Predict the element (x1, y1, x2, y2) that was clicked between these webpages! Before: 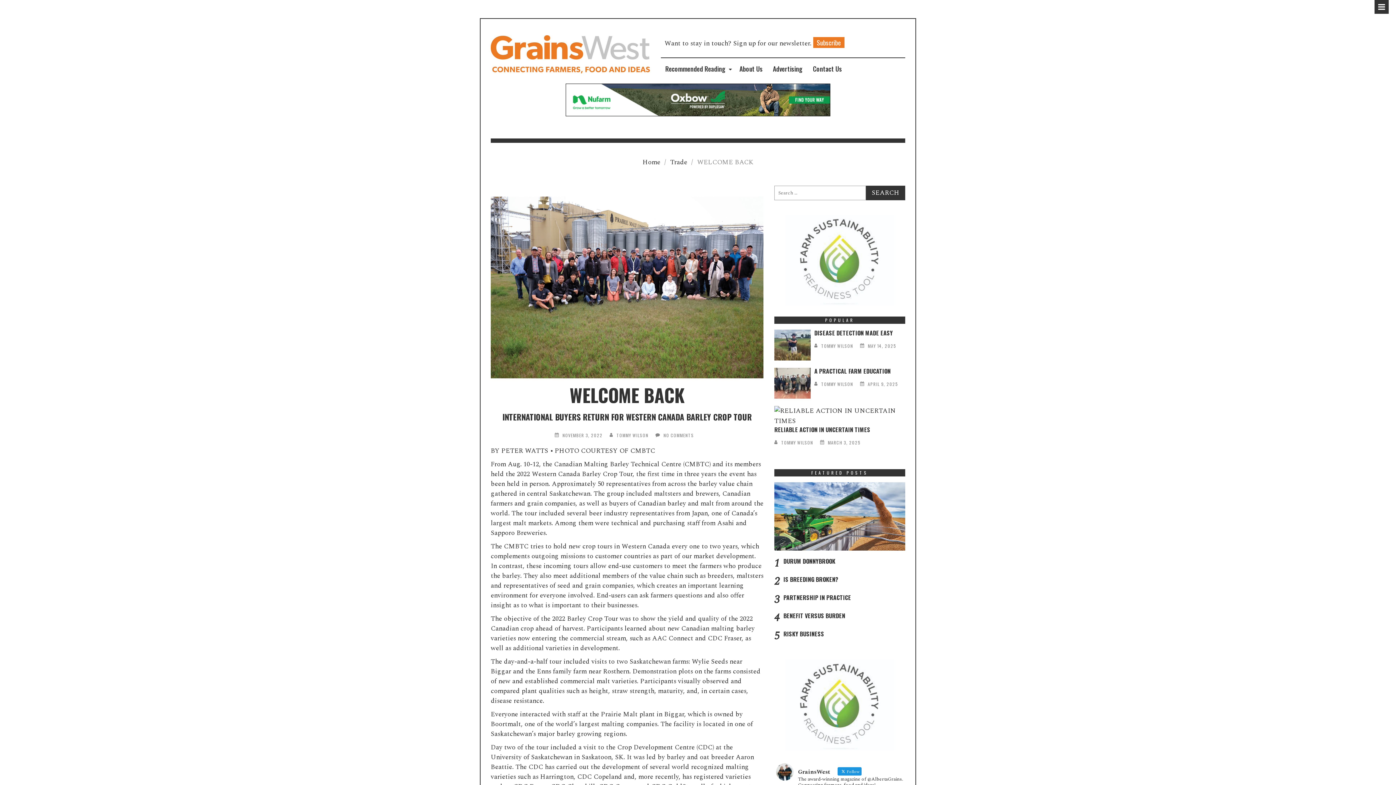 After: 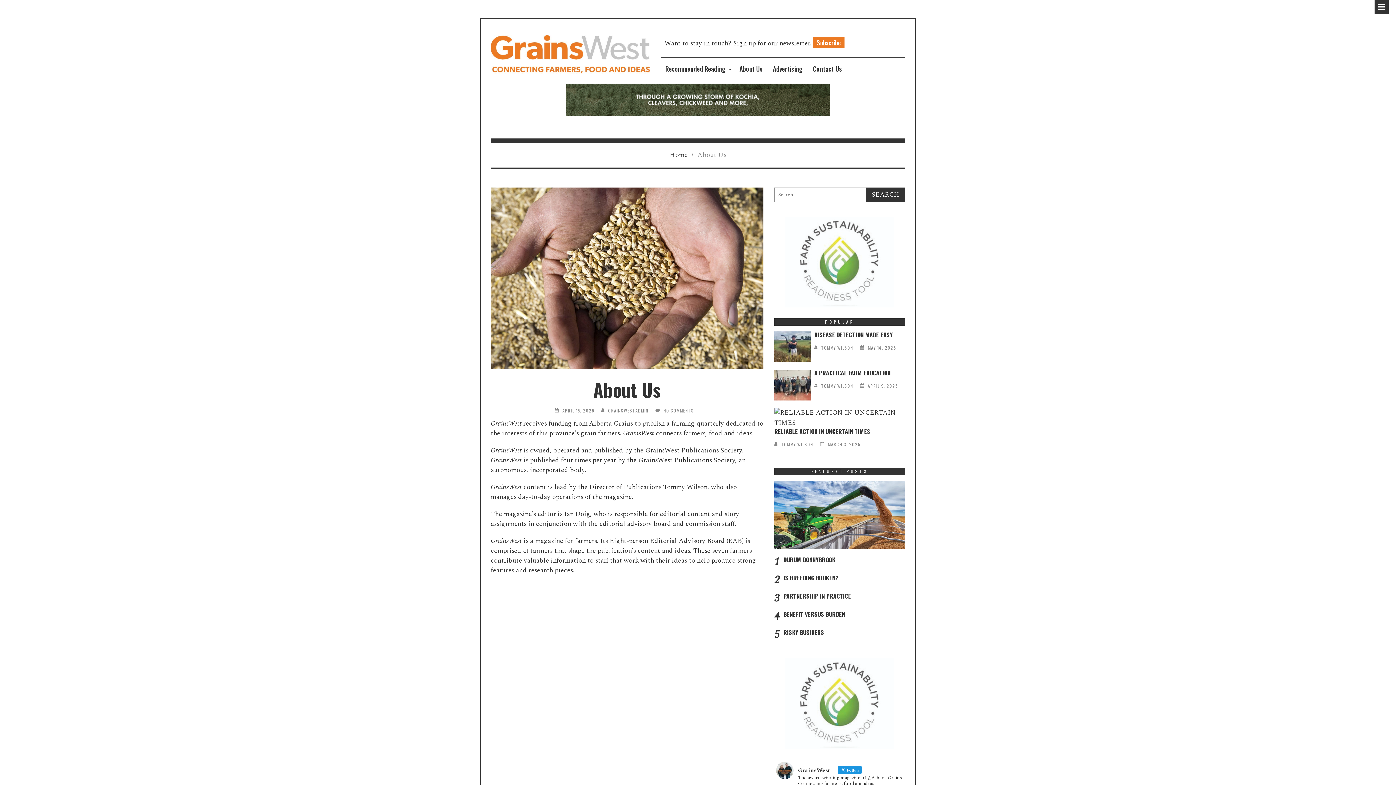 Action: label: About Us bbox: (735, 58, 767, 73)